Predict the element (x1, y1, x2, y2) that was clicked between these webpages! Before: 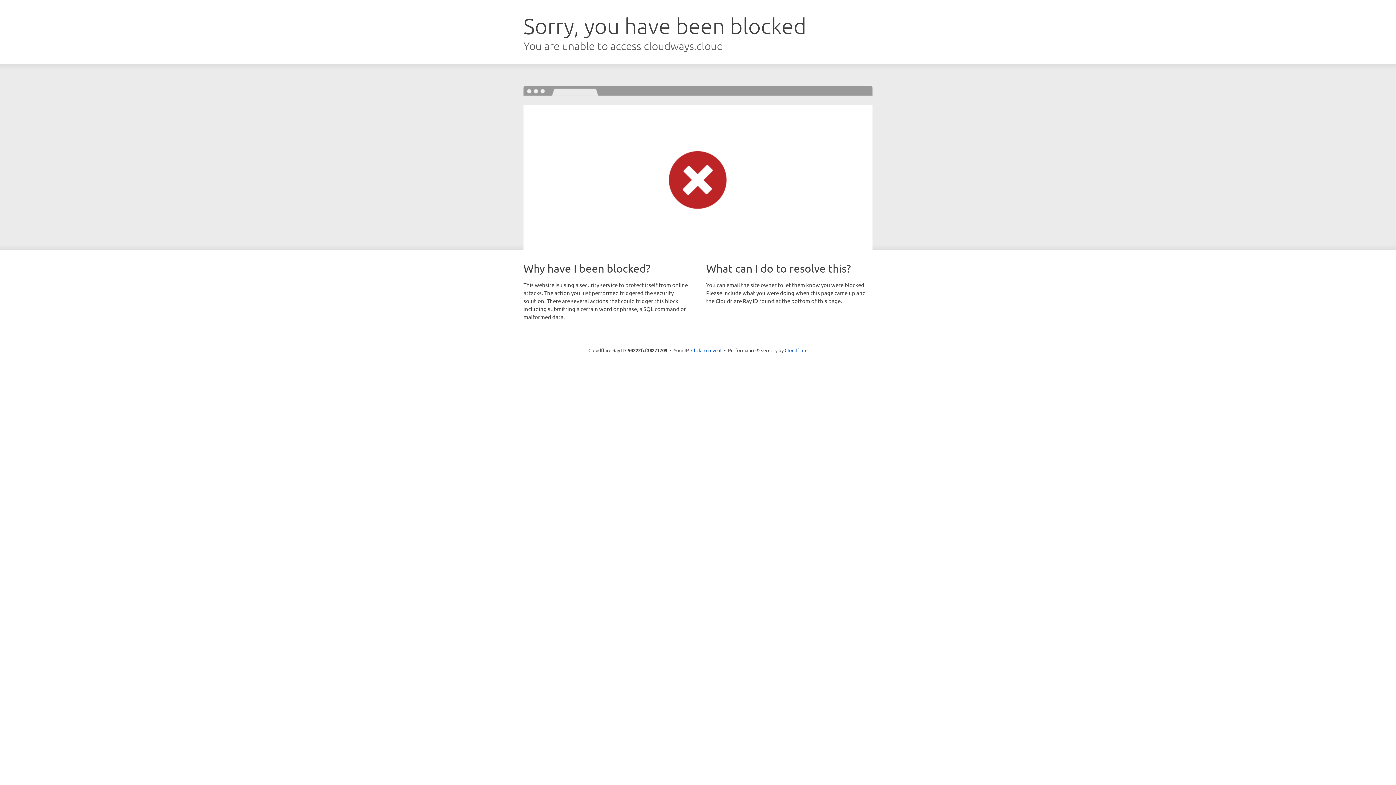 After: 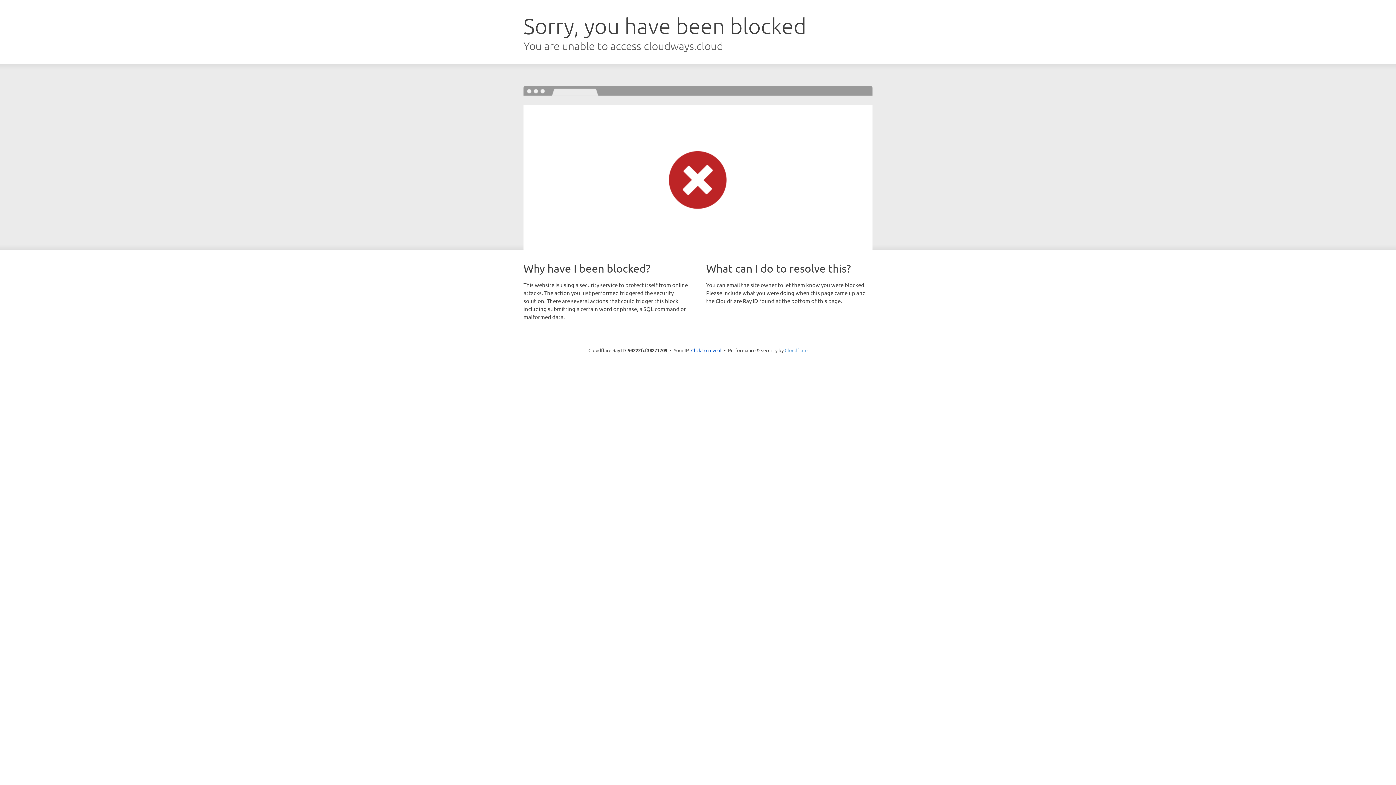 Action: label: Cloudflare bbox: (784, 347, 807, 353)